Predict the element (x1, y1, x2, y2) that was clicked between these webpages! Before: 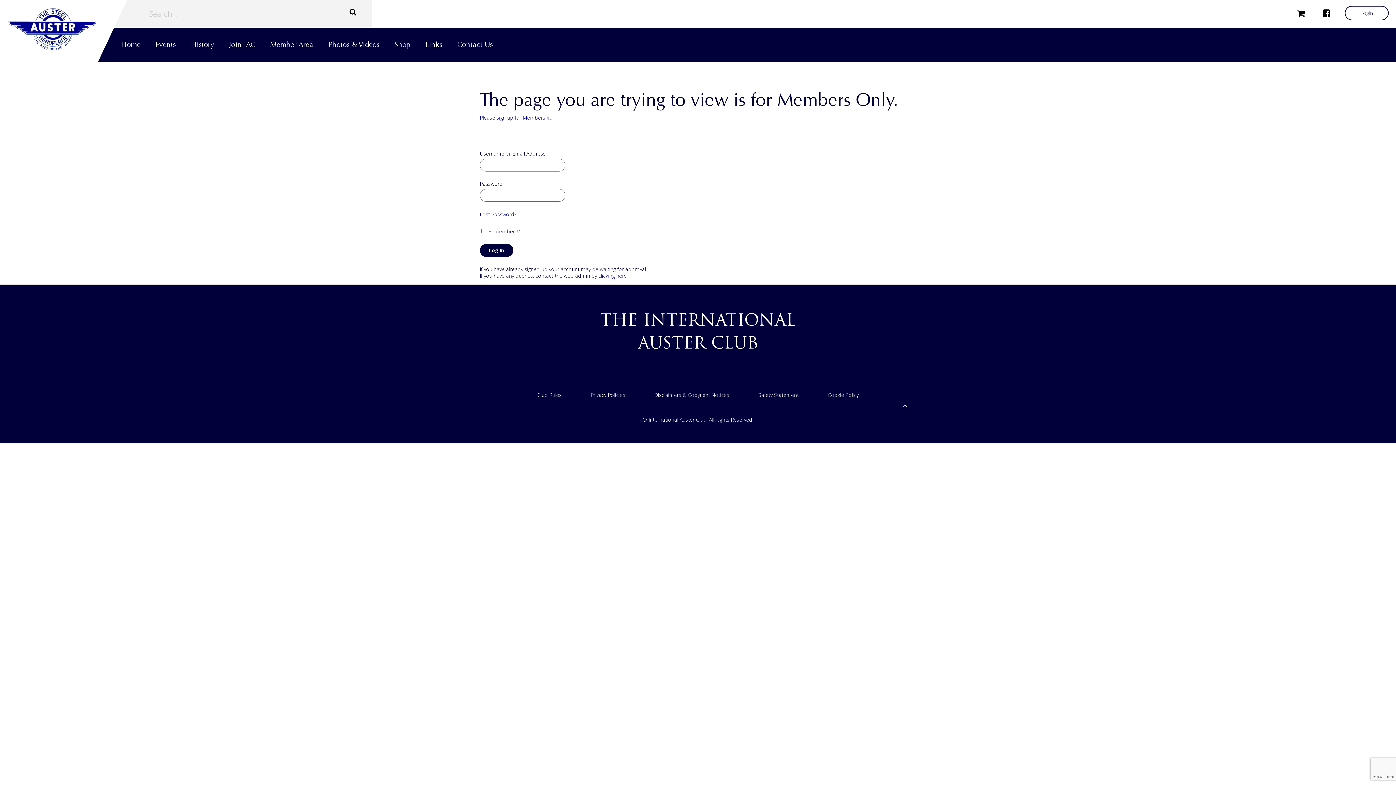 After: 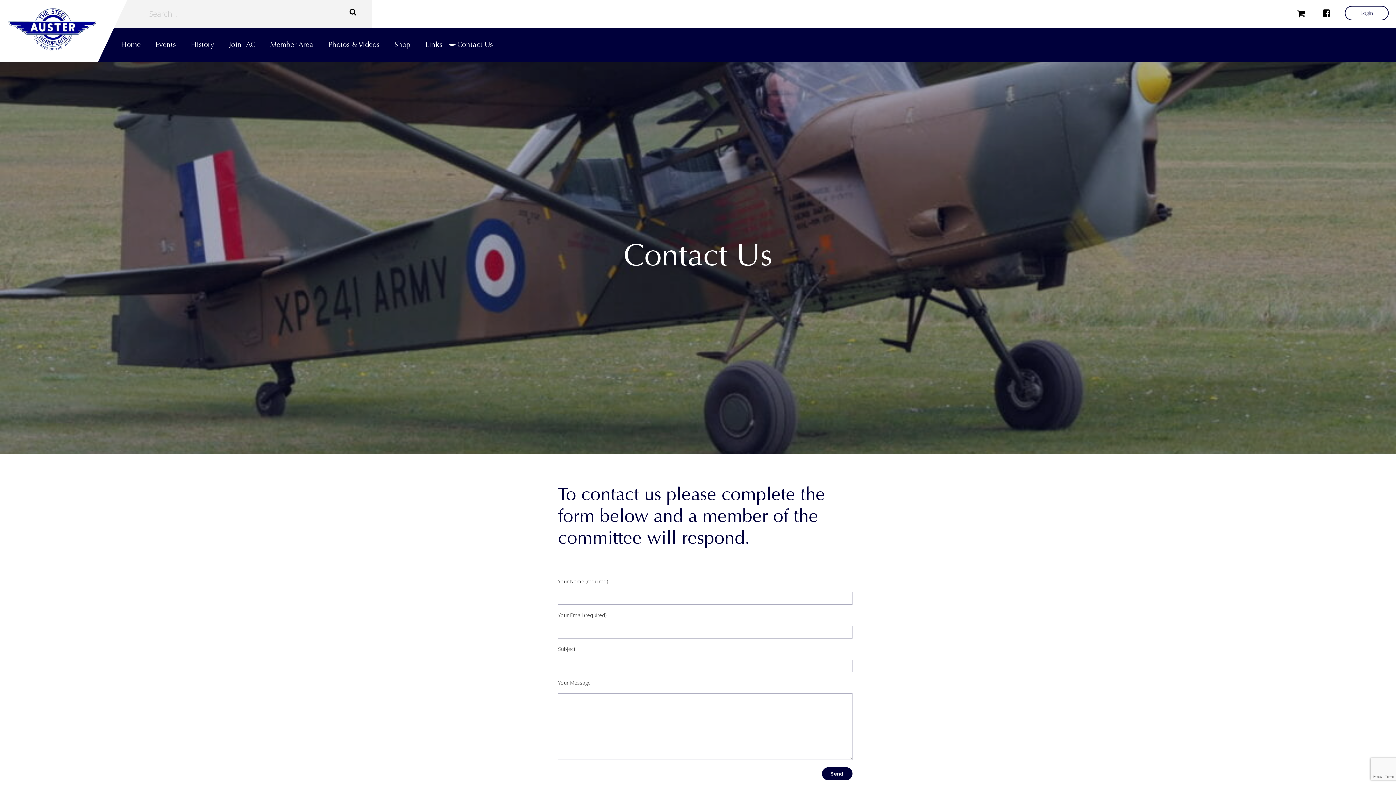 Action: bbox: (449, 27, 493, 61) label: Contact Us